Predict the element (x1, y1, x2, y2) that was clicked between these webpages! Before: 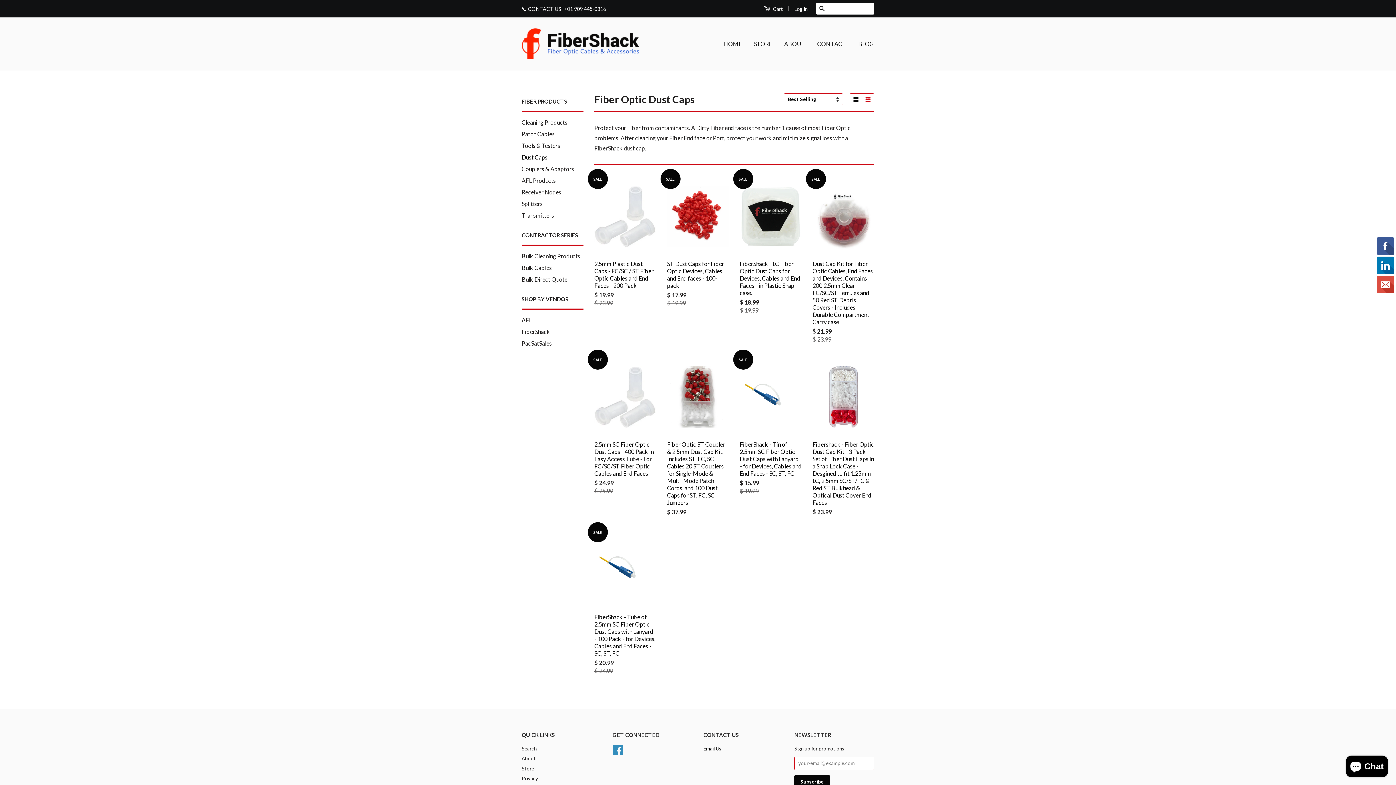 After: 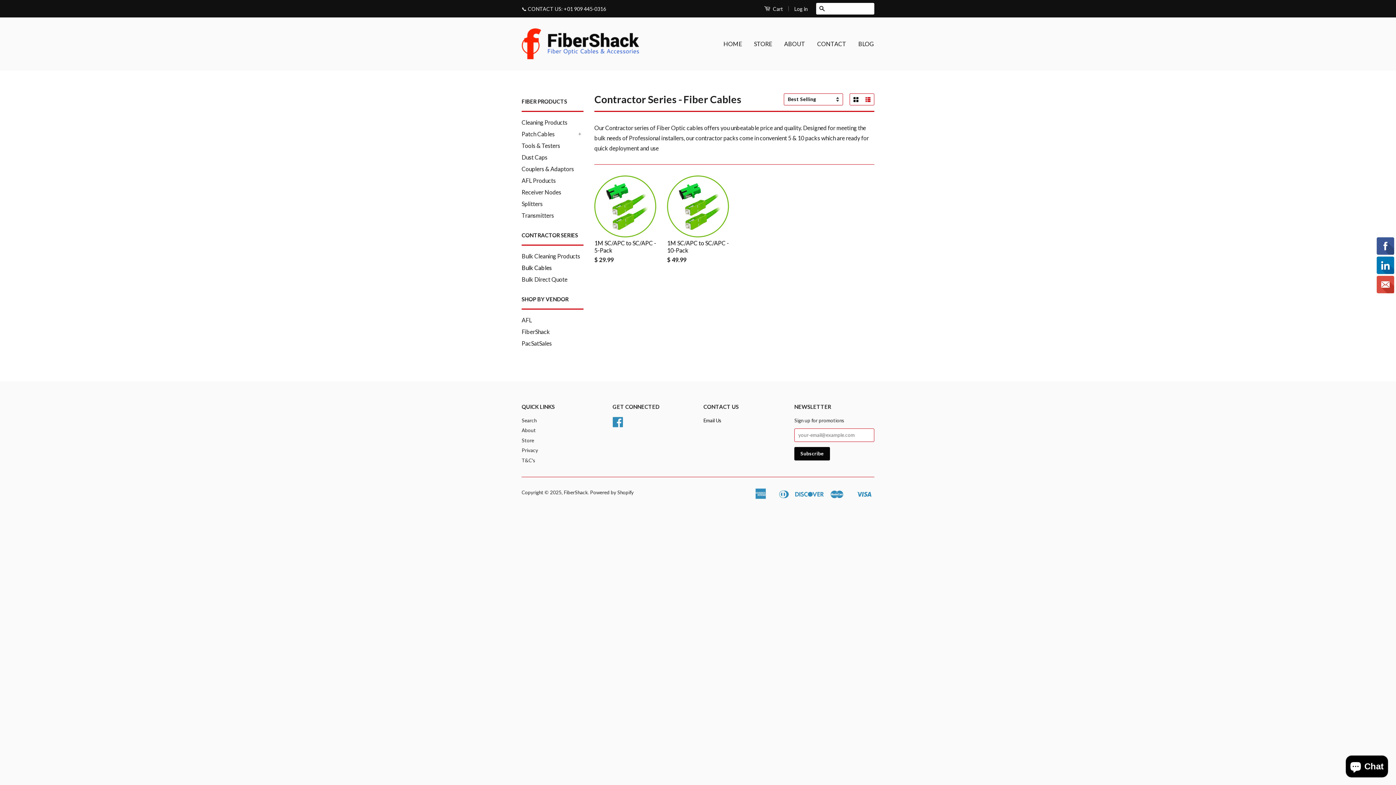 Action: label: Bulk Cables bbox: (521, 264, 552, 271)